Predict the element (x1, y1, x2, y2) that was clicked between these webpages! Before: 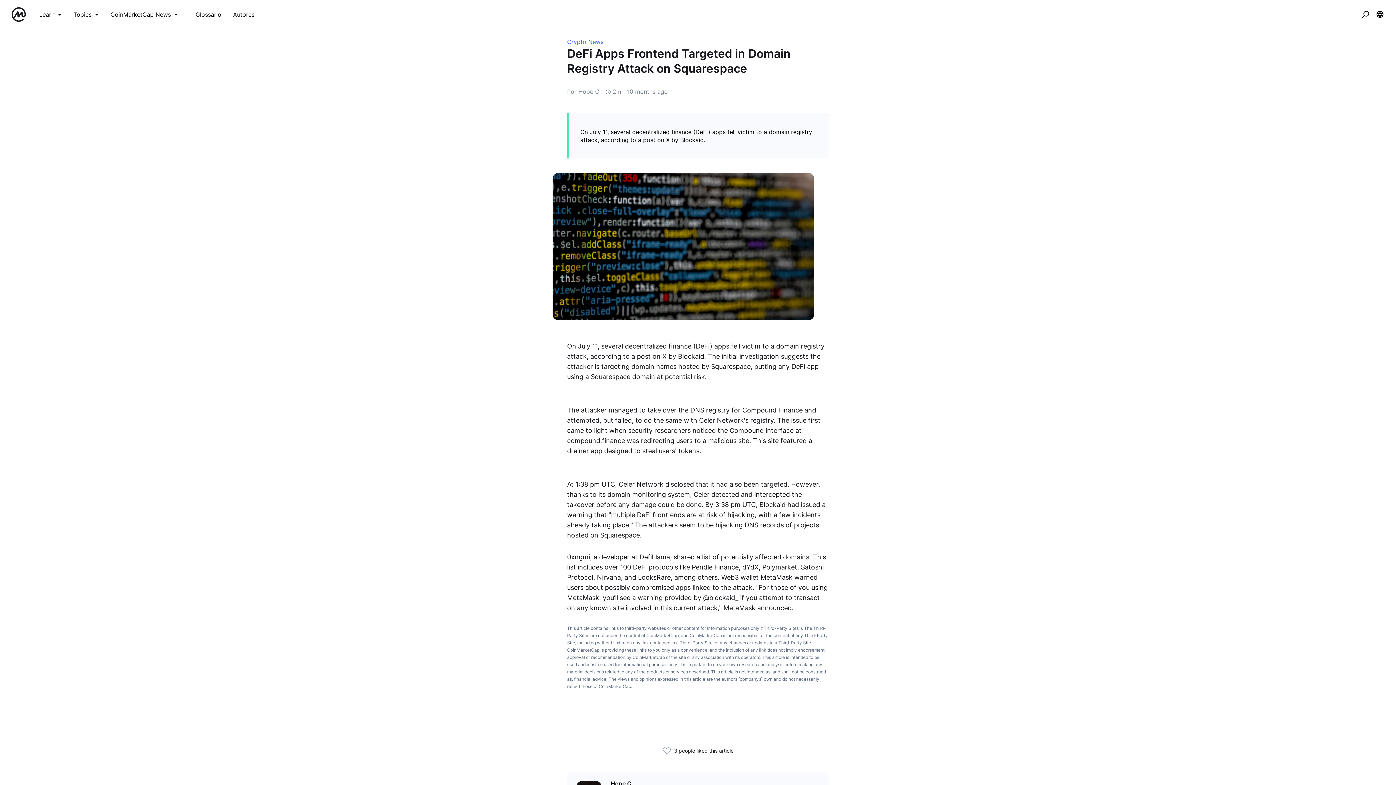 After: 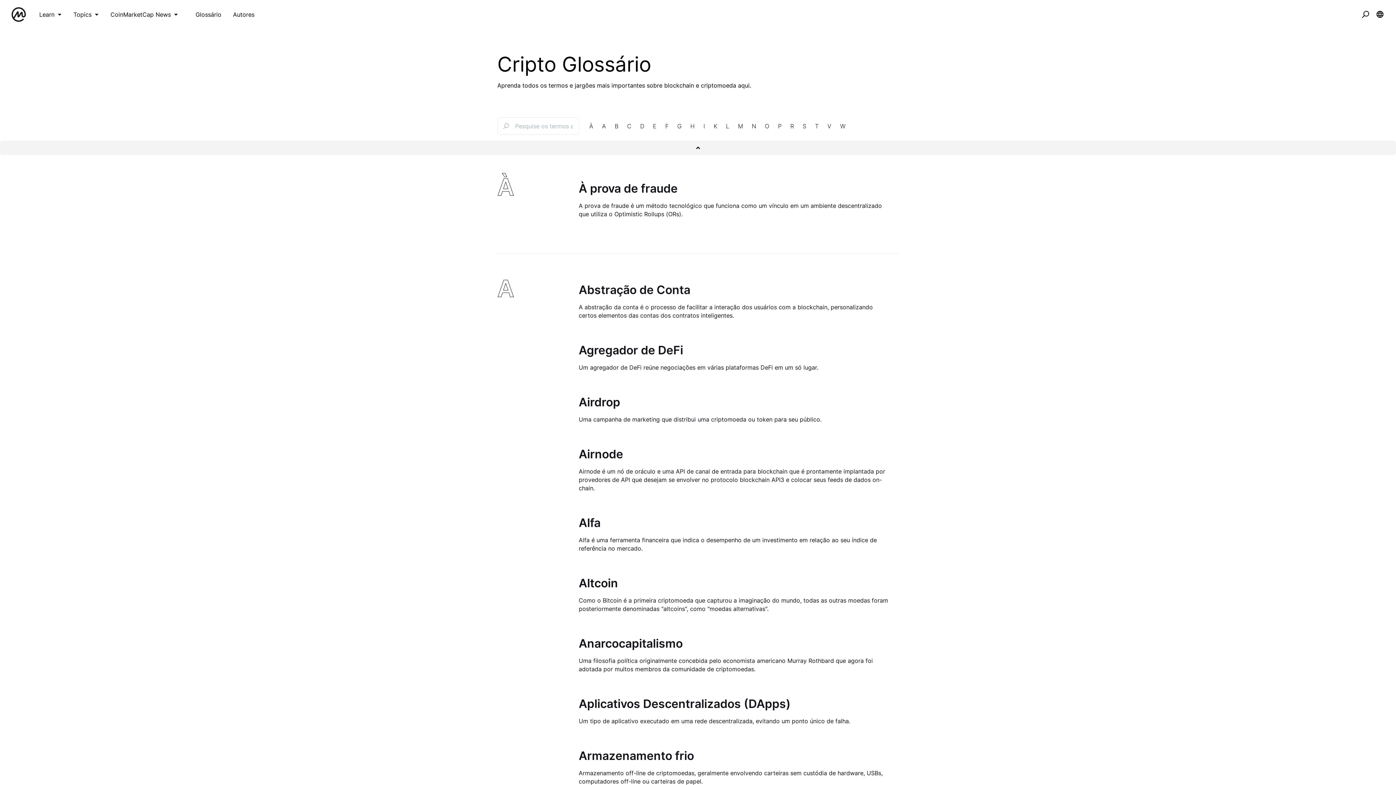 Action: bbox: (195, 10, 221, 18) label: Glossário